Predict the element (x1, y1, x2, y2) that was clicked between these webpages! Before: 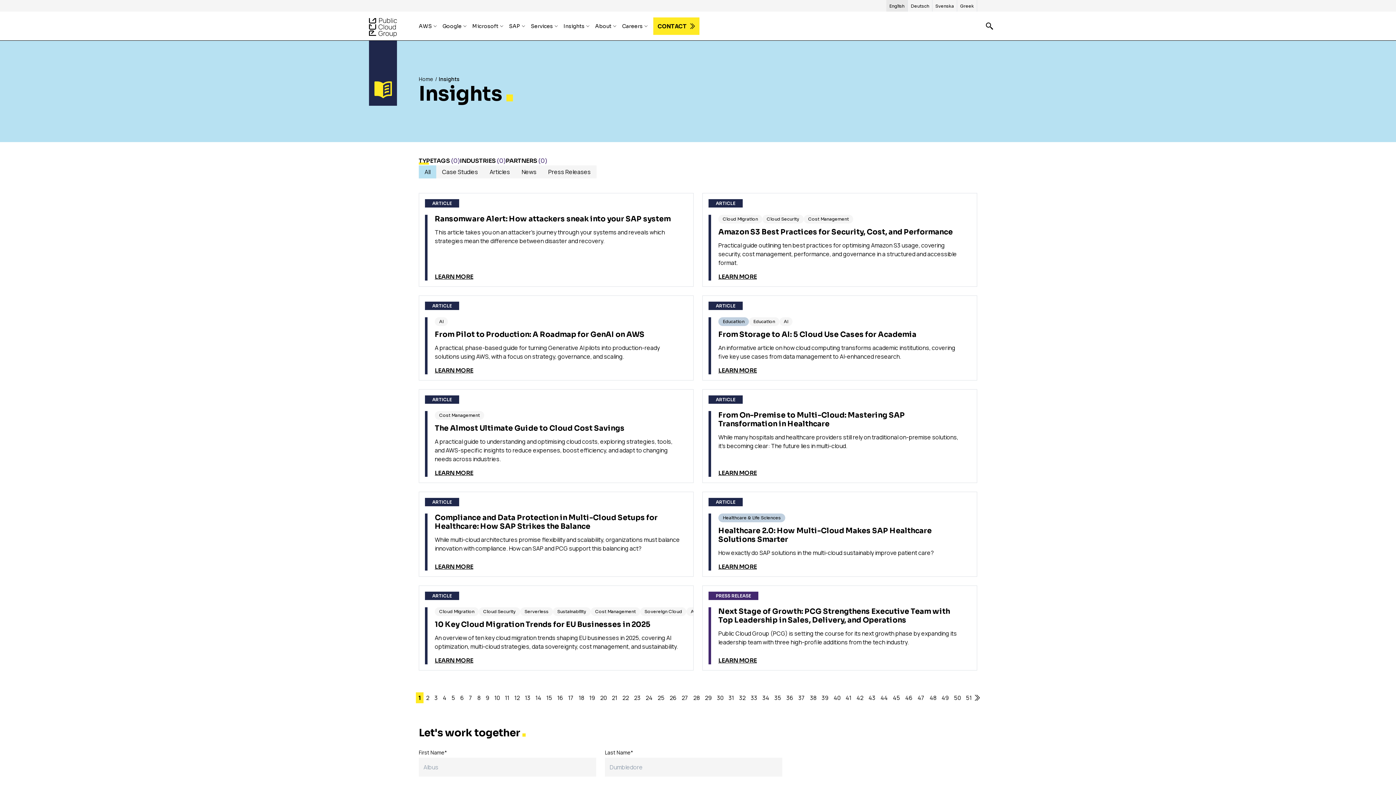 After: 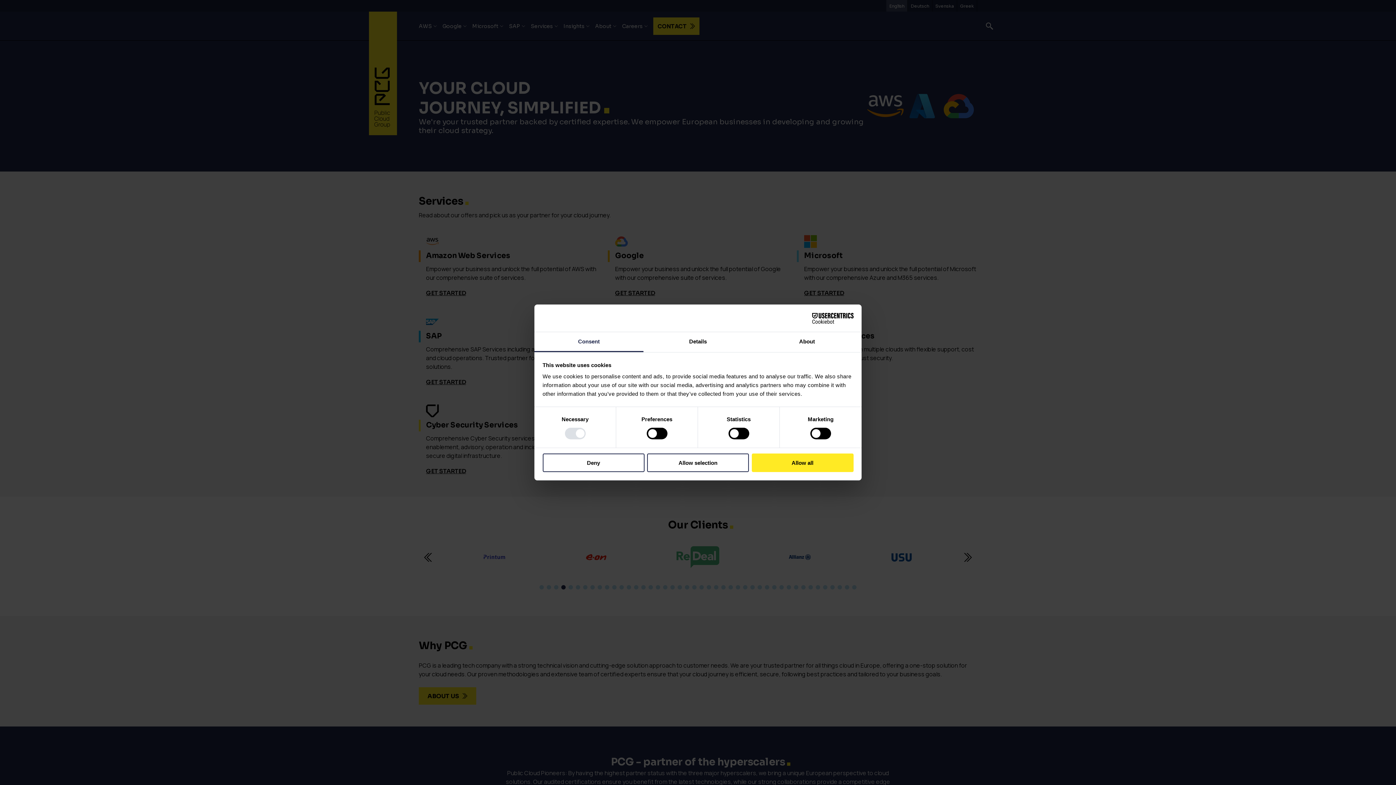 Action: label: Home bbox: (418, 75, 435, 82)